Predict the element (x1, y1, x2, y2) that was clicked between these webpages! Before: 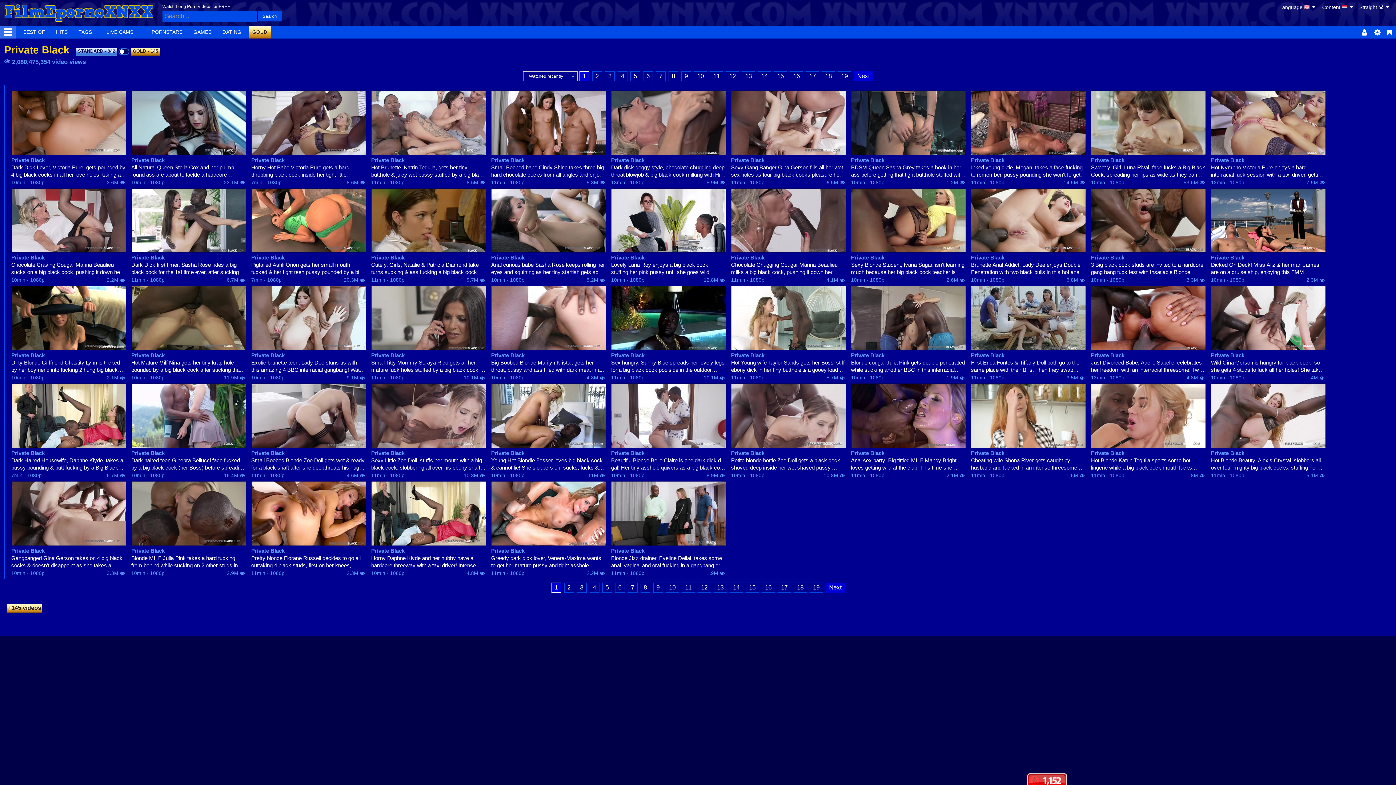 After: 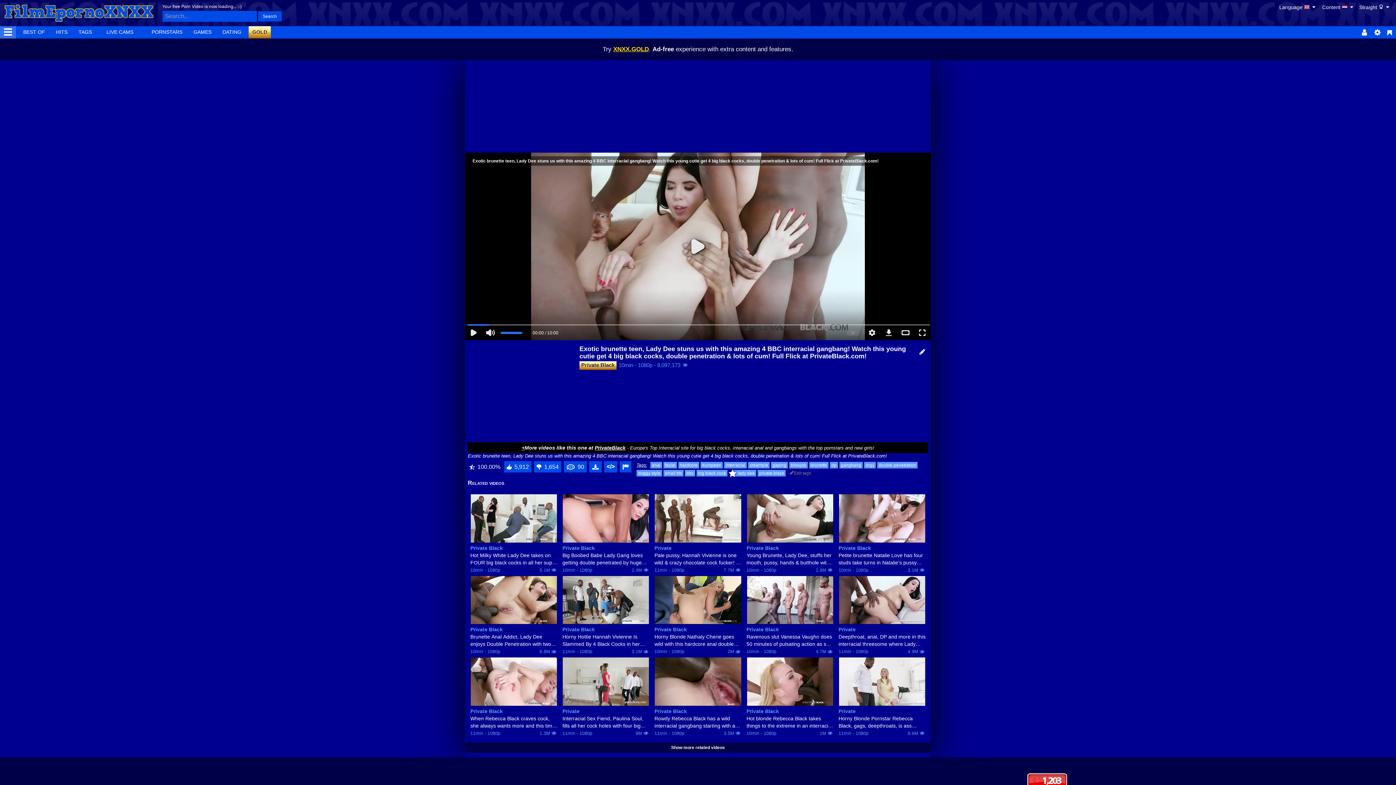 Action: bbox: (251, 359, 366, 373) label: Exotic brunette teen, Lady Dee stuns us with this amazing 4 BBC interracial gangbang! Watch this young cutie get 4 big black cocks, double penetration & lots of cum! Full Flick at PrivateBlack.com!